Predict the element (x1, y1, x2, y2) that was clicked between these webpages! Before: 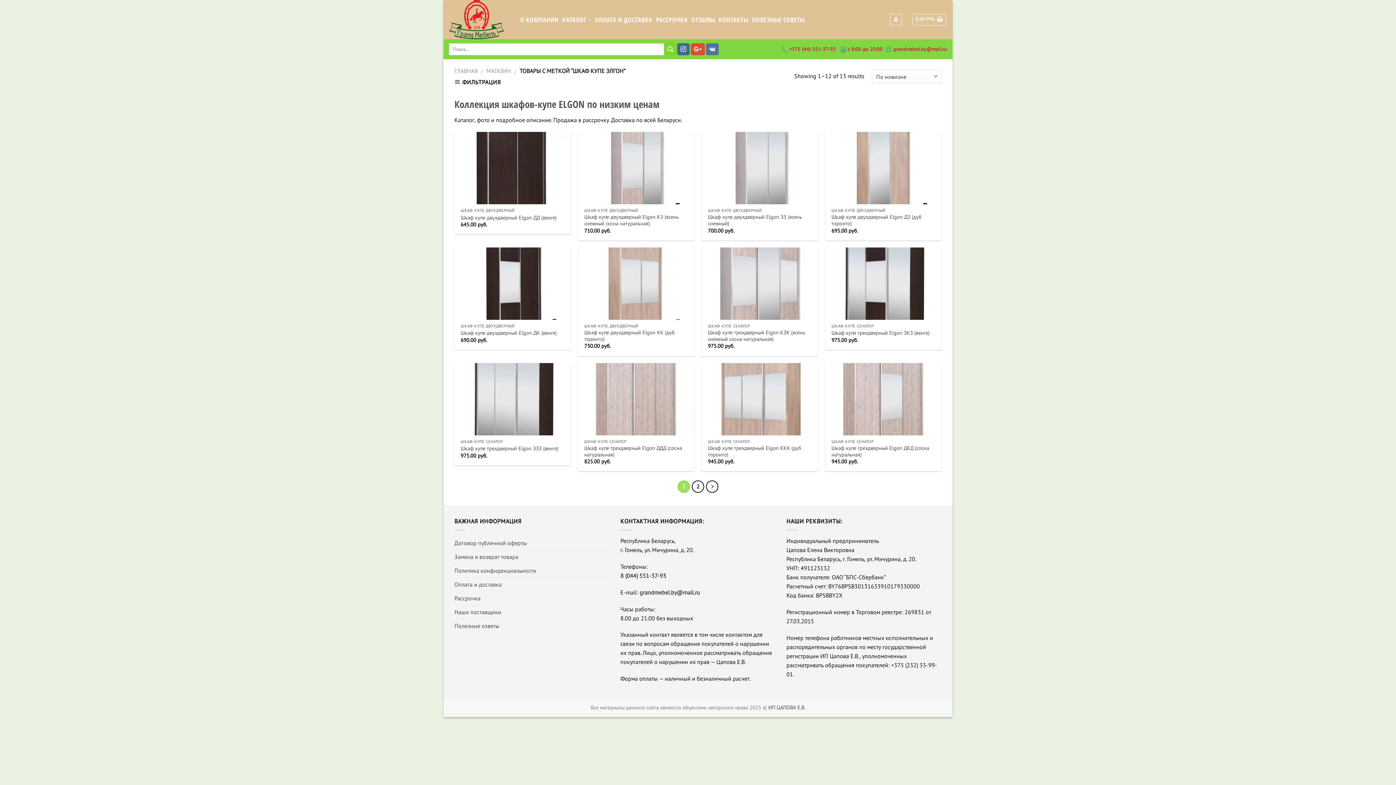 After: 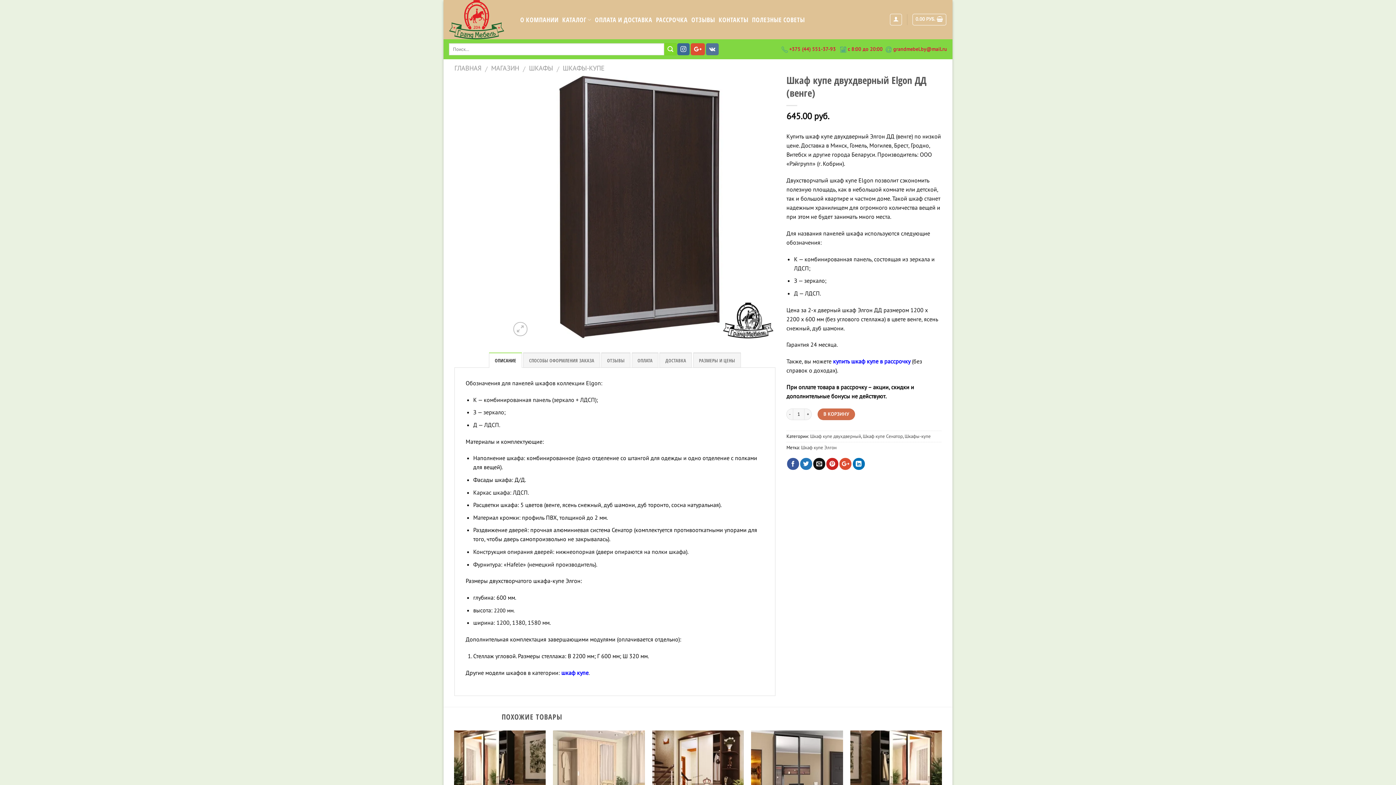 Action: bbox: (460, 214, 556, 220) label: Шкаф купе двухдверный Elgon ДД (венге)